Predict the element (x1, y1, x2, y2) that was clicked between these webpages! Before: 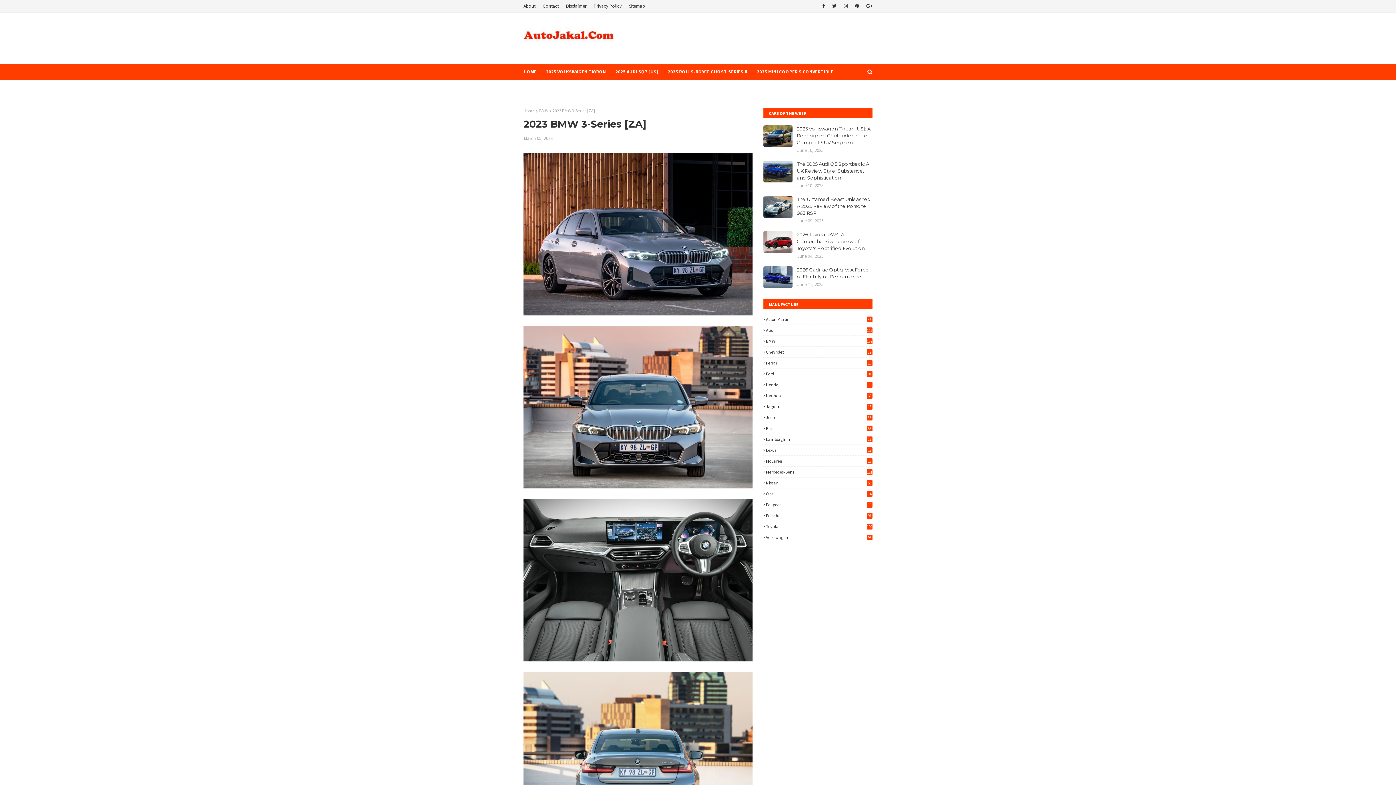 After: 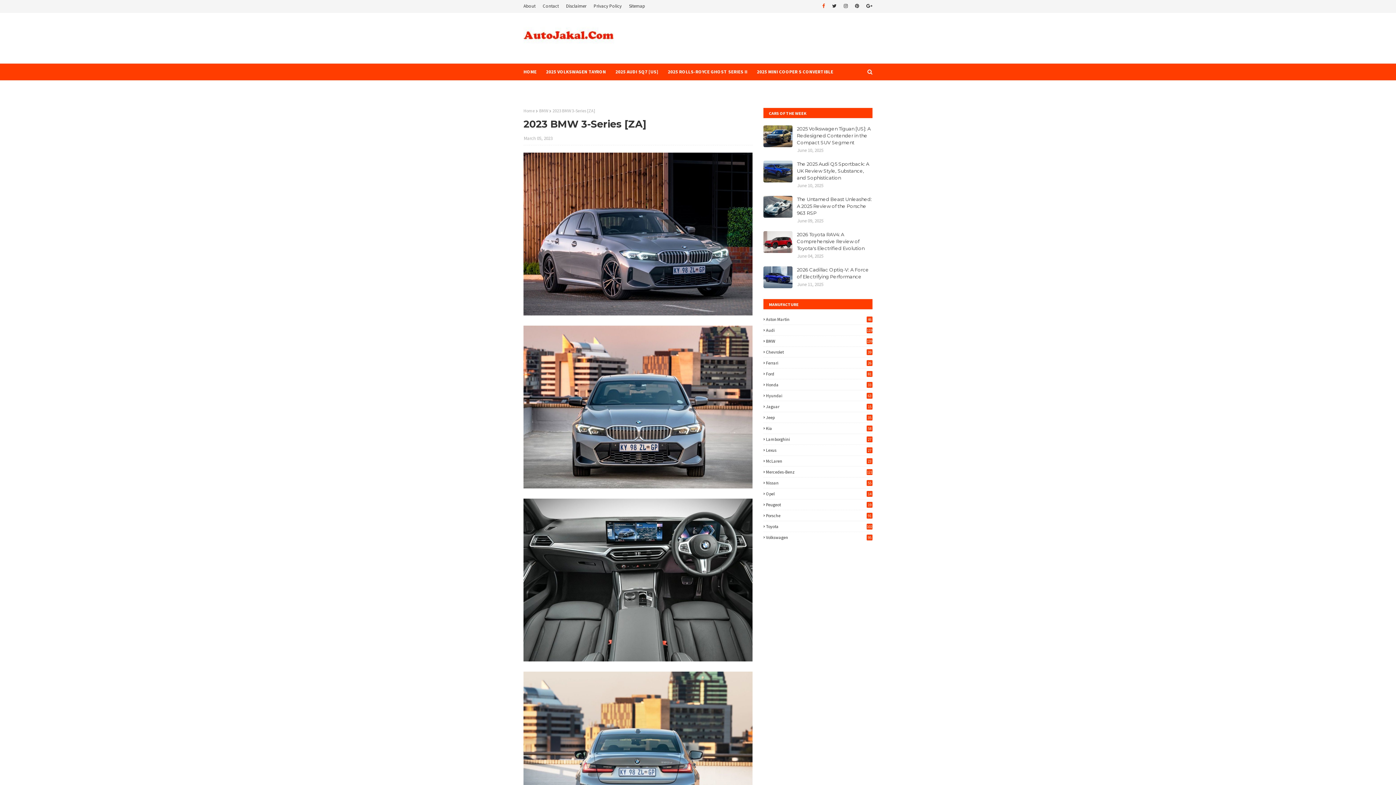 Action: bbox: (820, 0, 826, 12)